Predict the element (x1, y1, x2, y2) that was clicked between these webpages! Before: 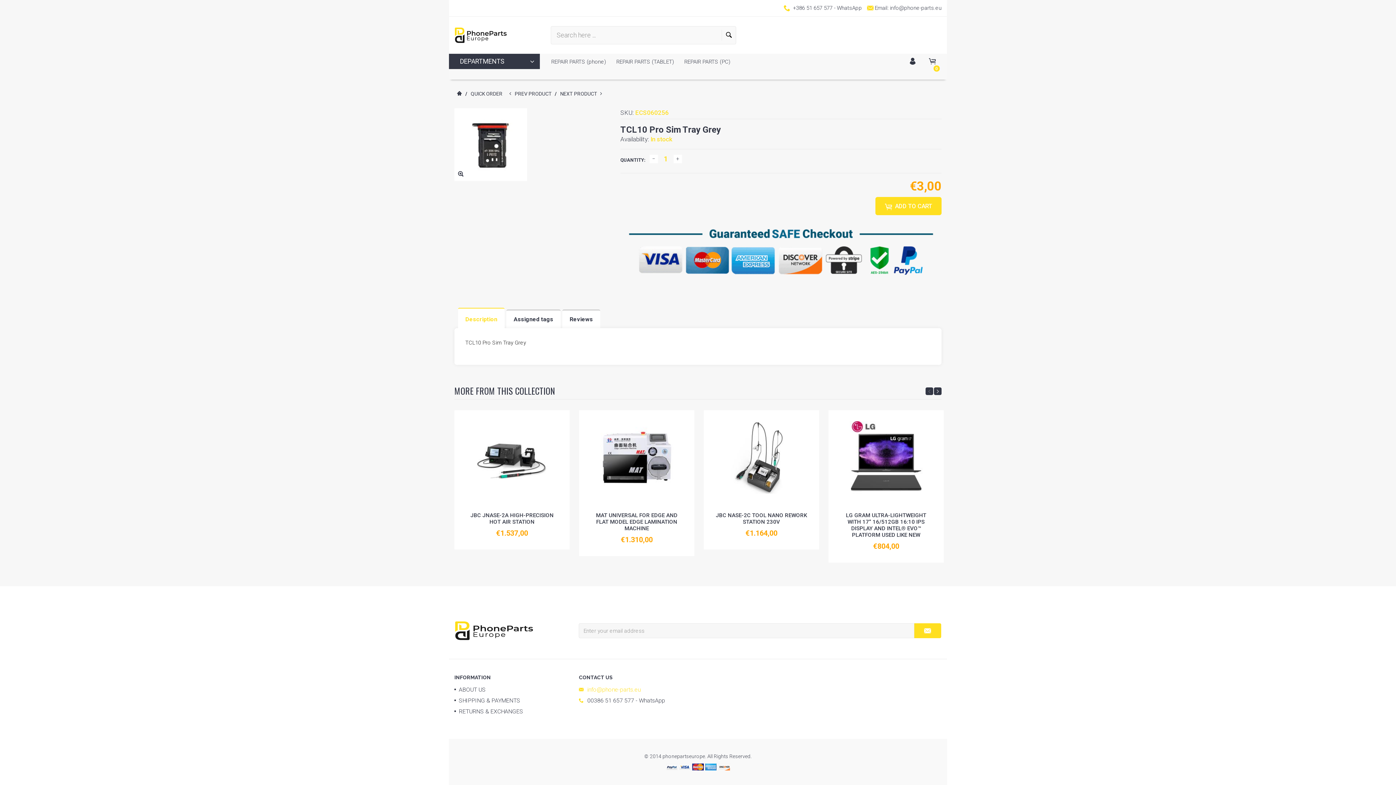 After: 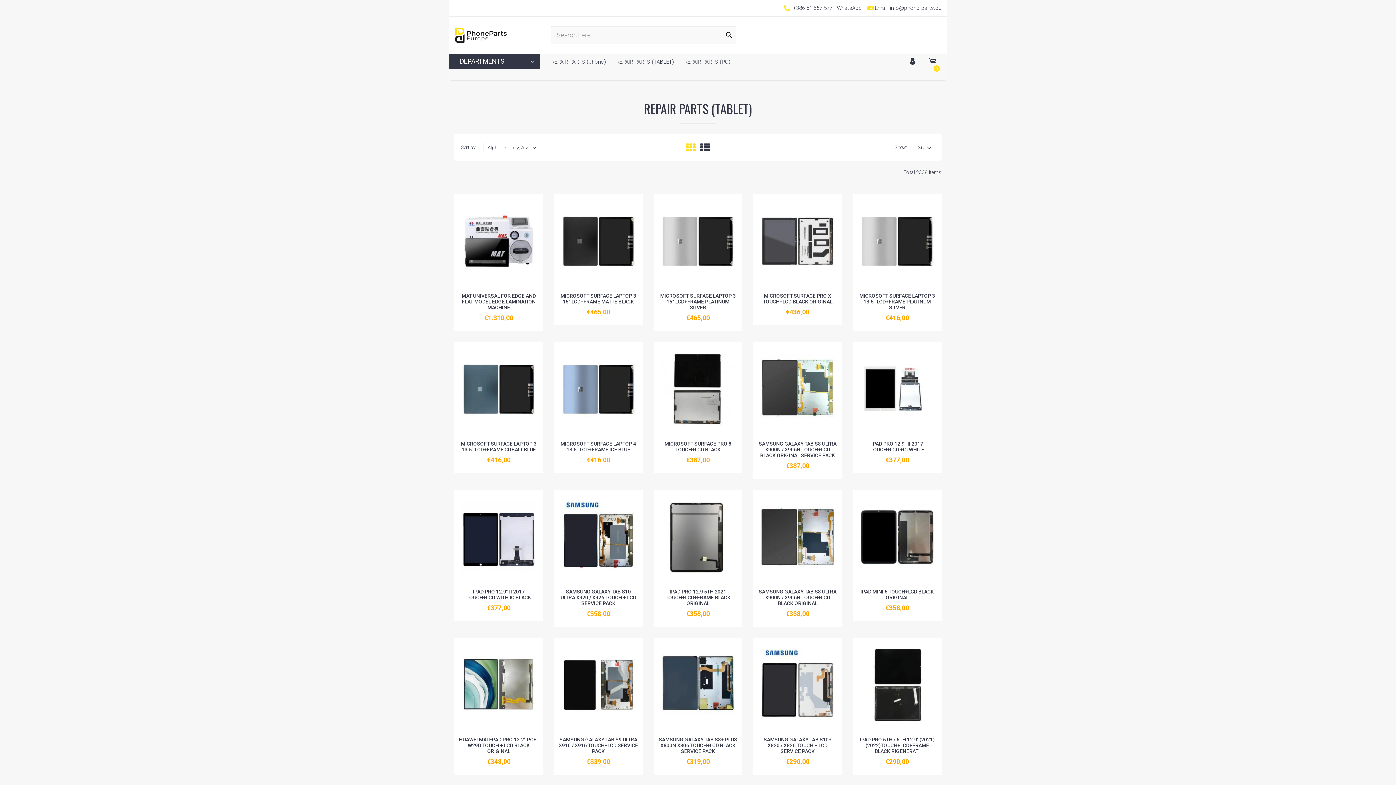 Action: bbox: (610, 58, 678, 65) label:  REPAIR PARTS (TABLET)